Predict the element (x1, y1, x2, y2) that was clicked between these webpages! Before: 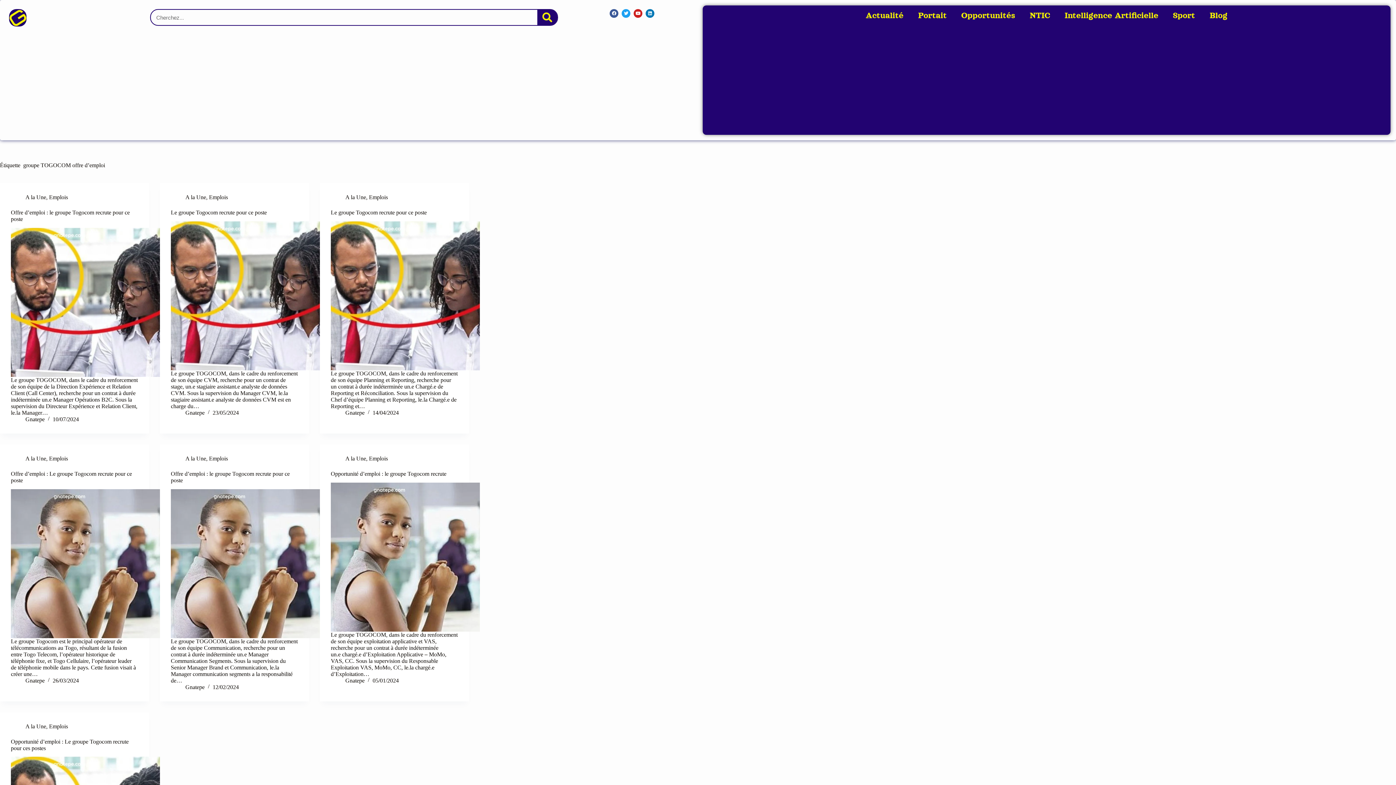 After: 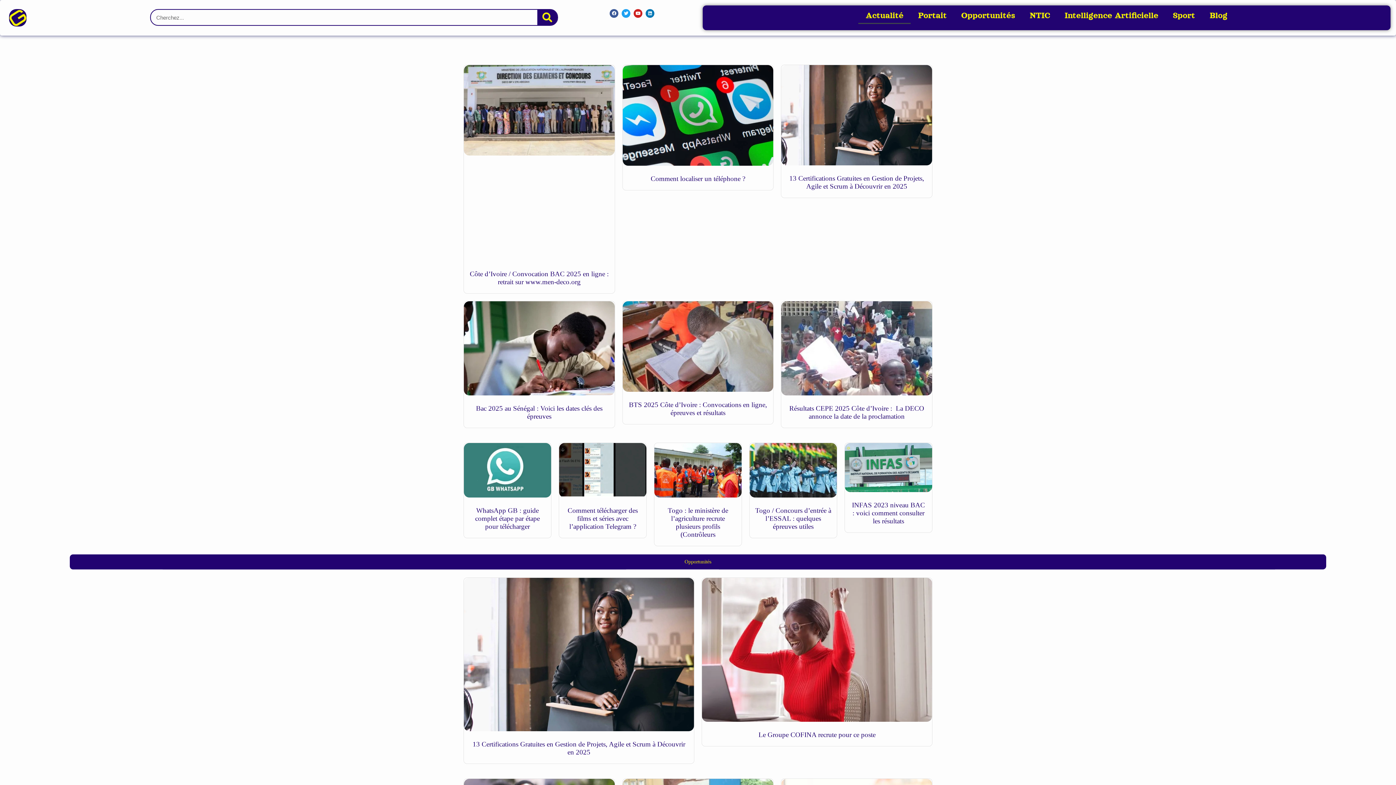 Action: bbox: (858, 7, 911, 24) label: Actualité